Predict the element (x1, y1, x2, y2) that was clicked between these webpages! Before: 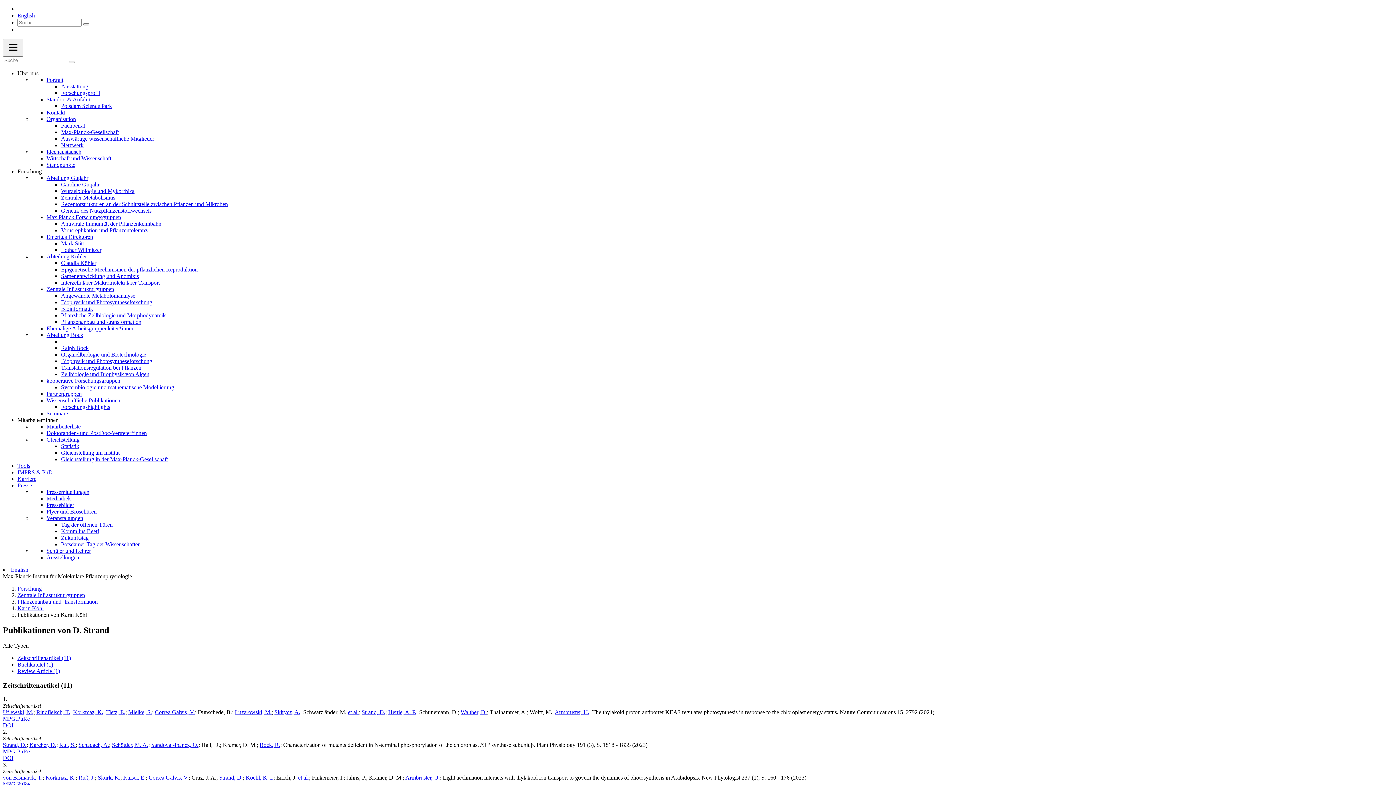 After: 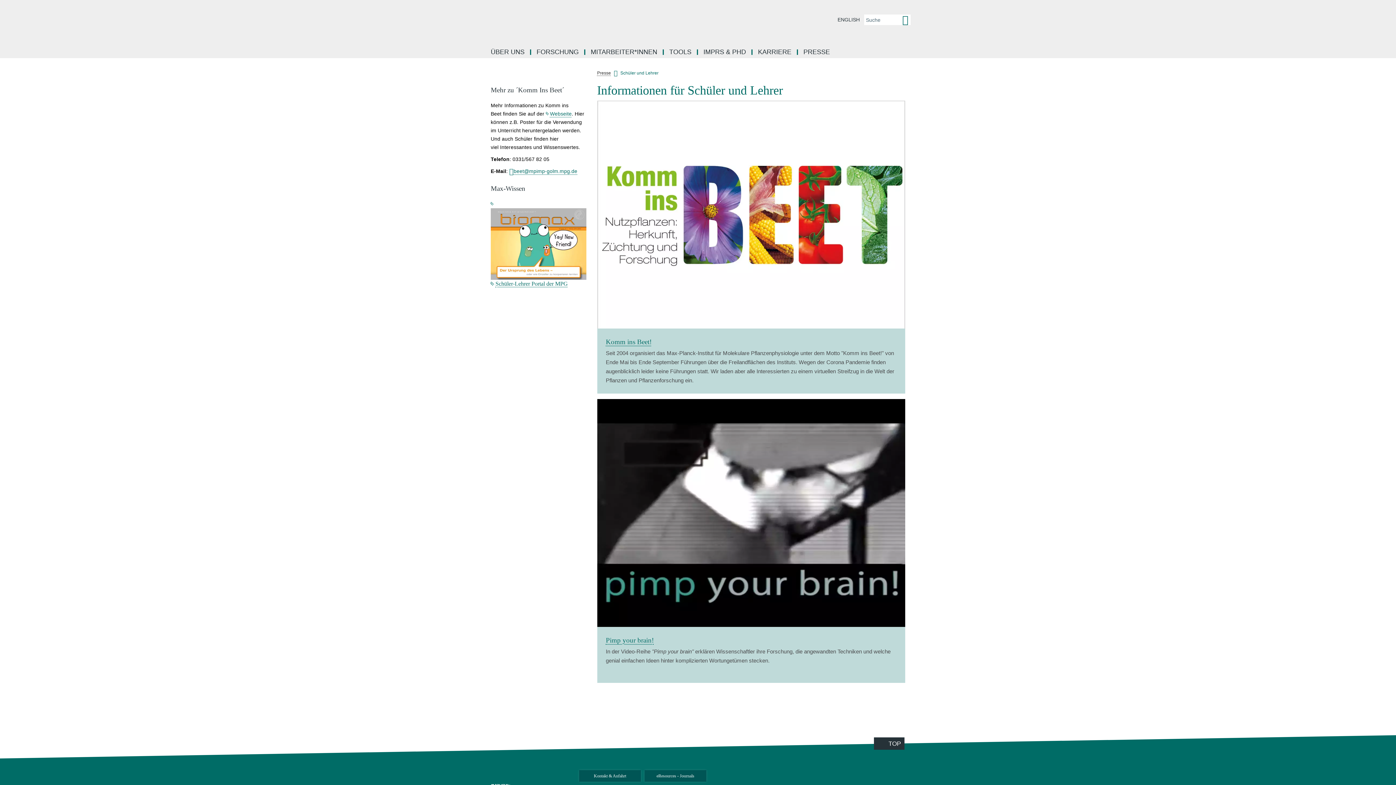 Action: bbox: (46, 548, 90, 554) label: Schüler und Lehrer